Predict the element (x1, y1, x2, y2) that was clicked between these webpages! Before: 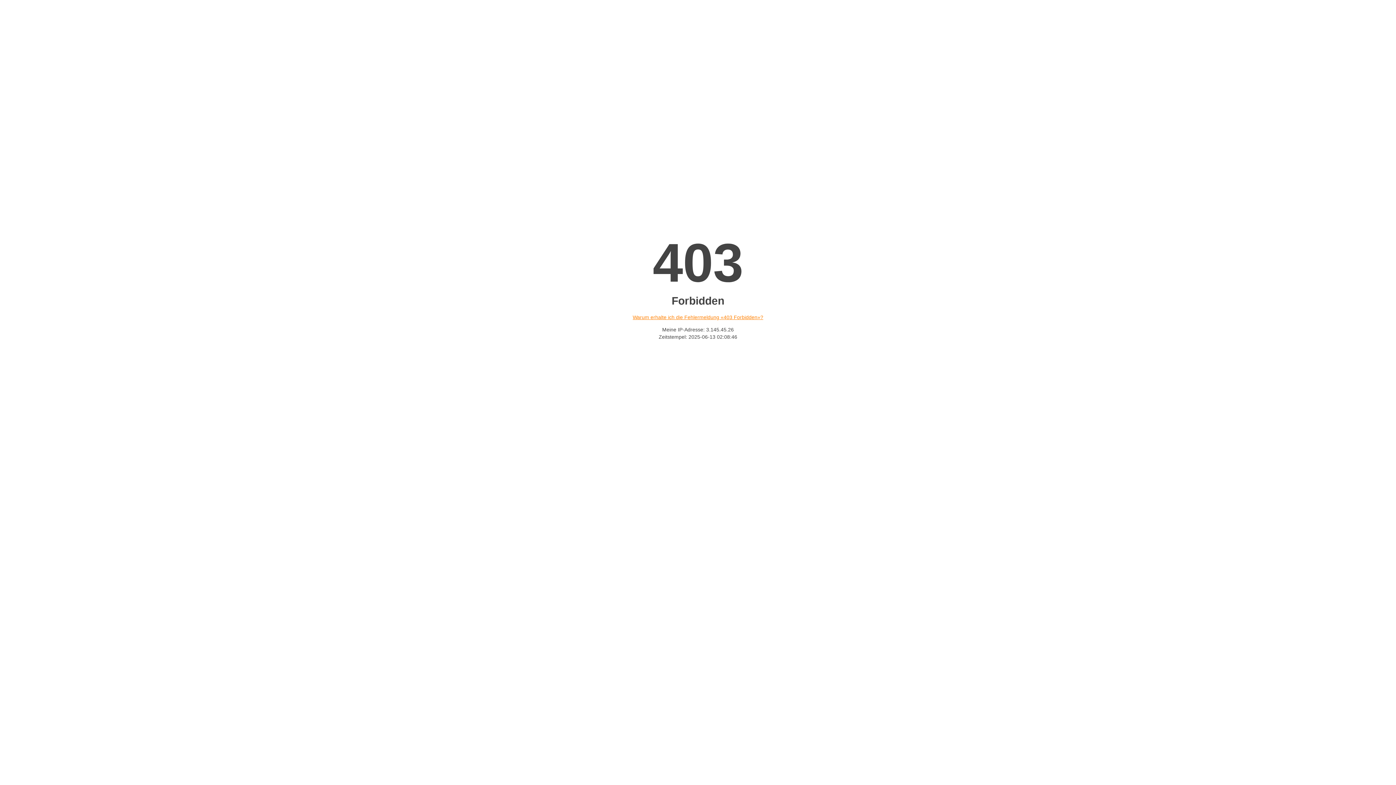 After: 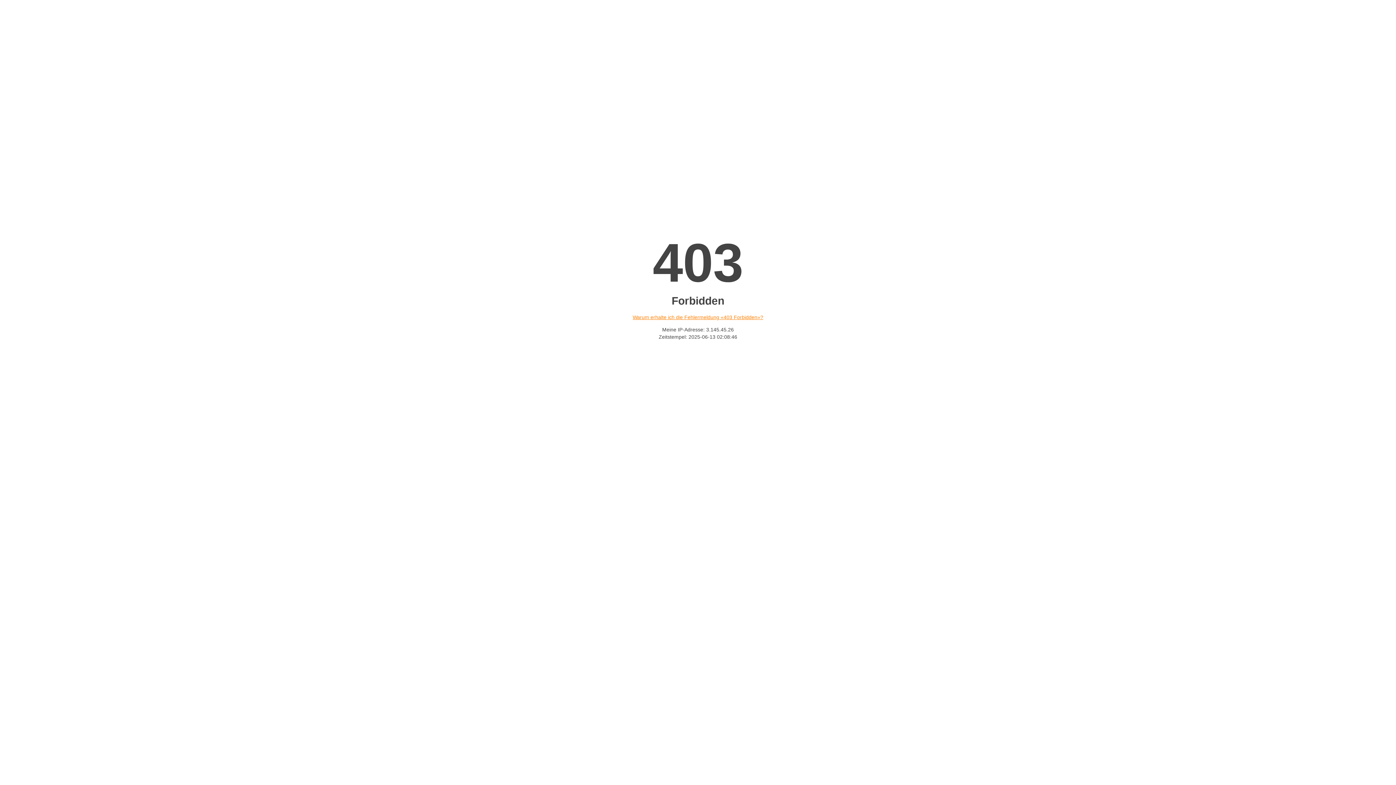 Action: bbox: (632, 314, 763, 320) label: Warum erhalte ich die Fehlermeldung «403 Forbidden»?